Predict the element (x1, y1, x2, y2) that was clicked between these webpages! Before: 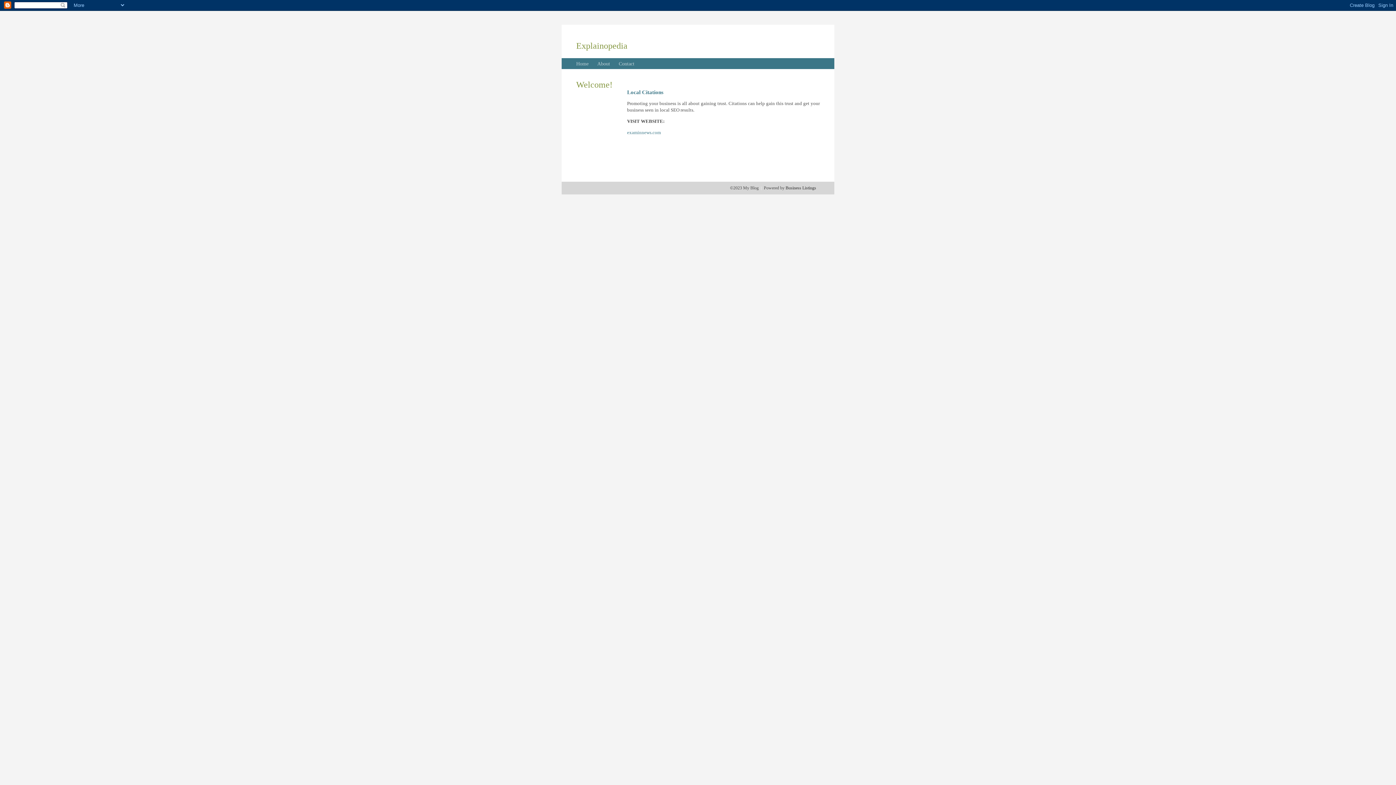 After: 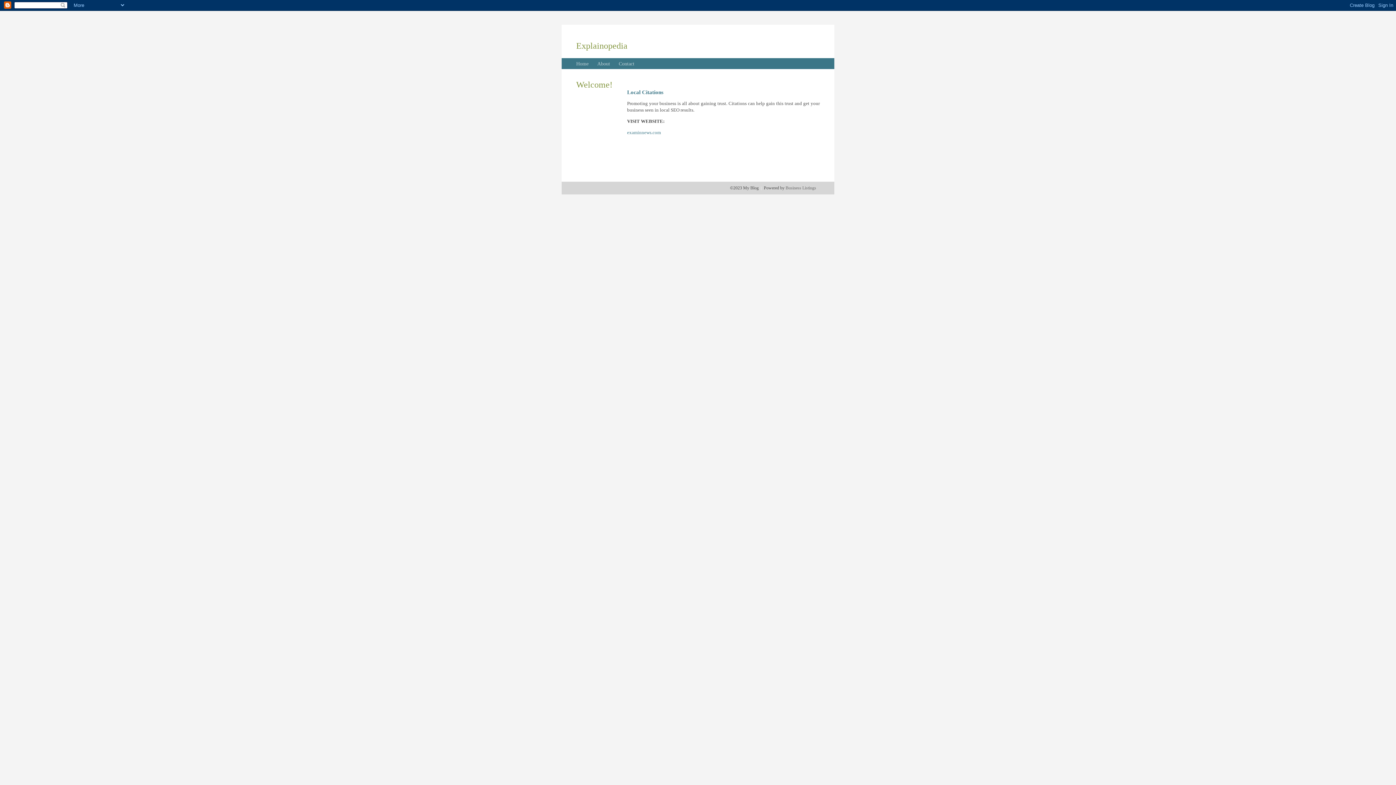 Action: label: Business Listings bbox: (785, 185, 816, 190)